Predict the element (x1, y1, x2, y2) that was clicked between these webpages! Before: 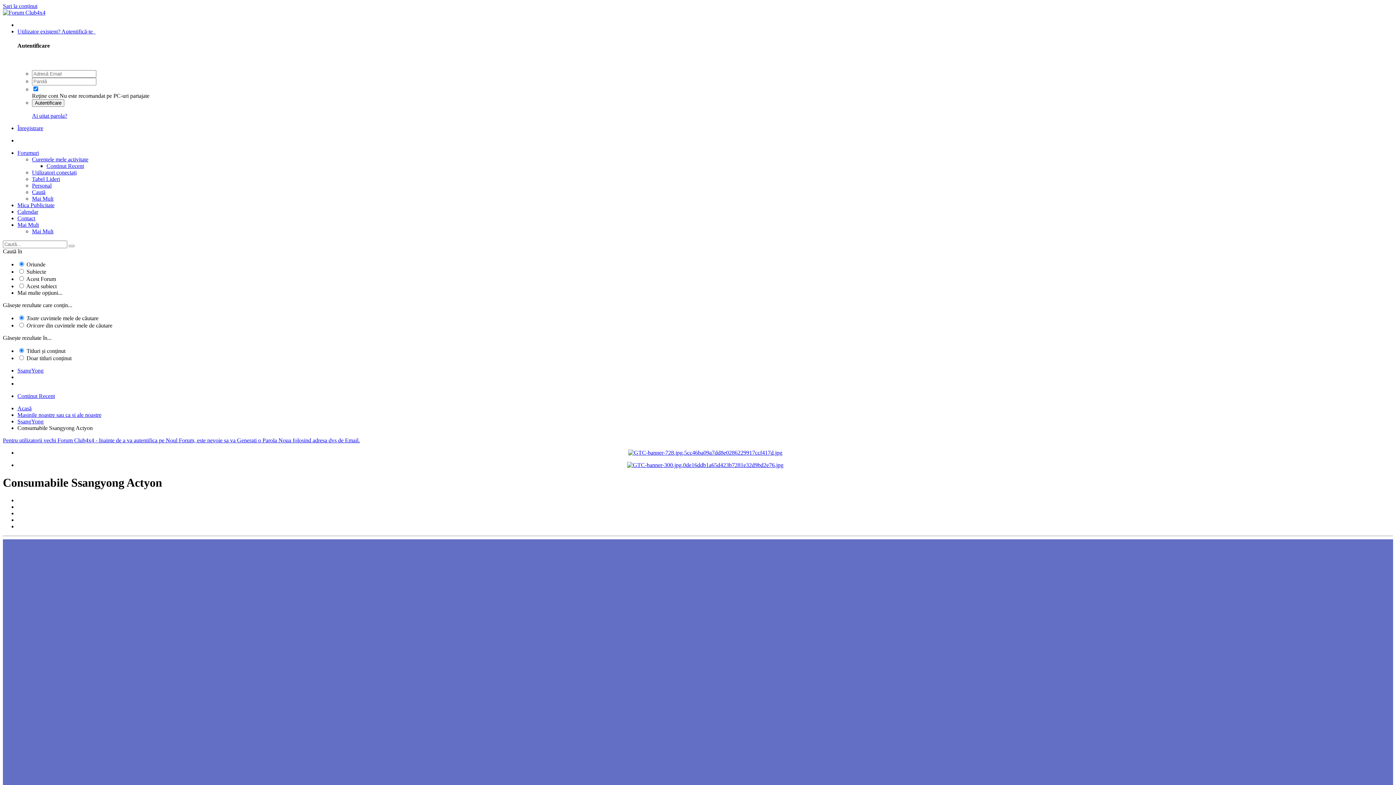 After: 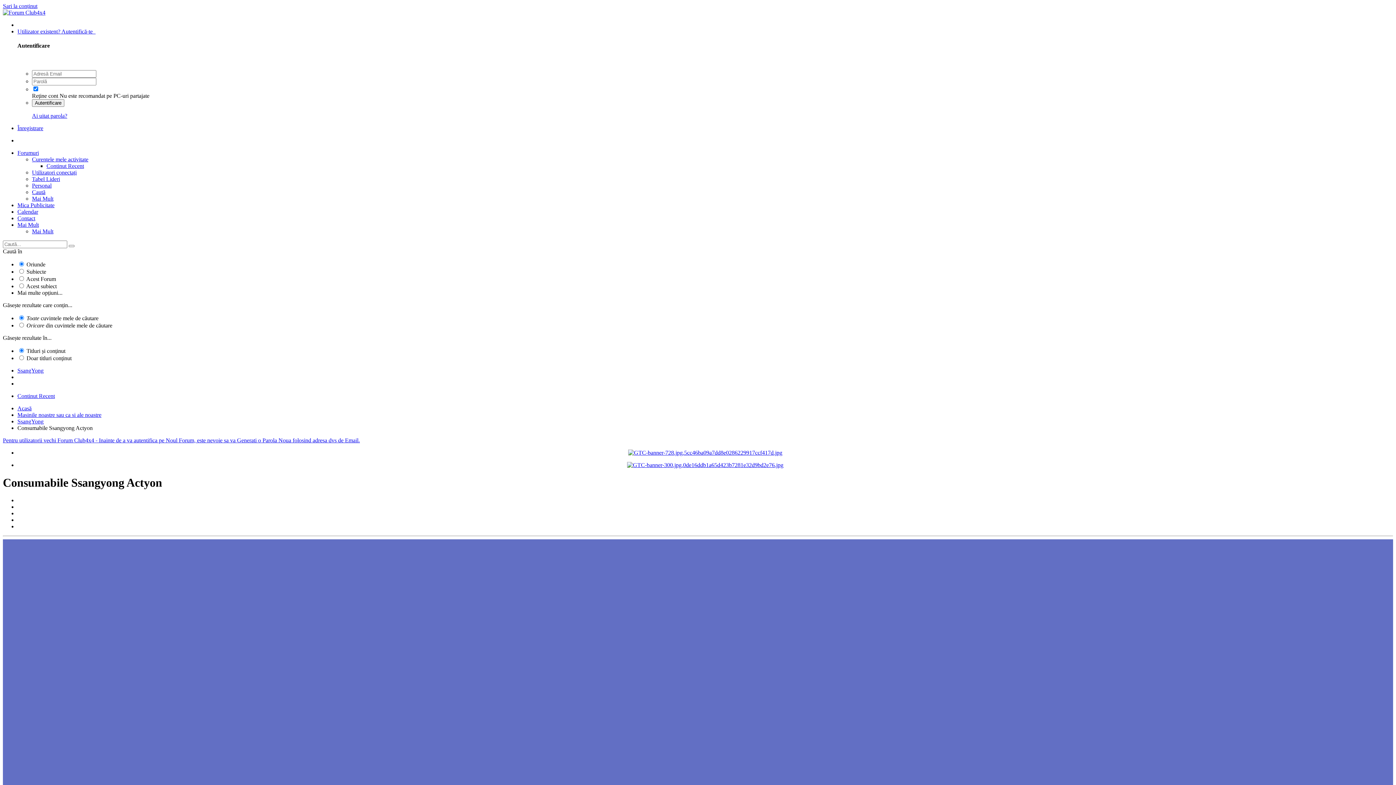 Action: label: Pentru utilizatorii vechi Forum Club4x4 - Inainte de a va autentifica pe Noul Forum, este nevoie sa va Generati o Parola Noua folosind adresa dvs de Email. bbox: (2, 437, 360, 443)